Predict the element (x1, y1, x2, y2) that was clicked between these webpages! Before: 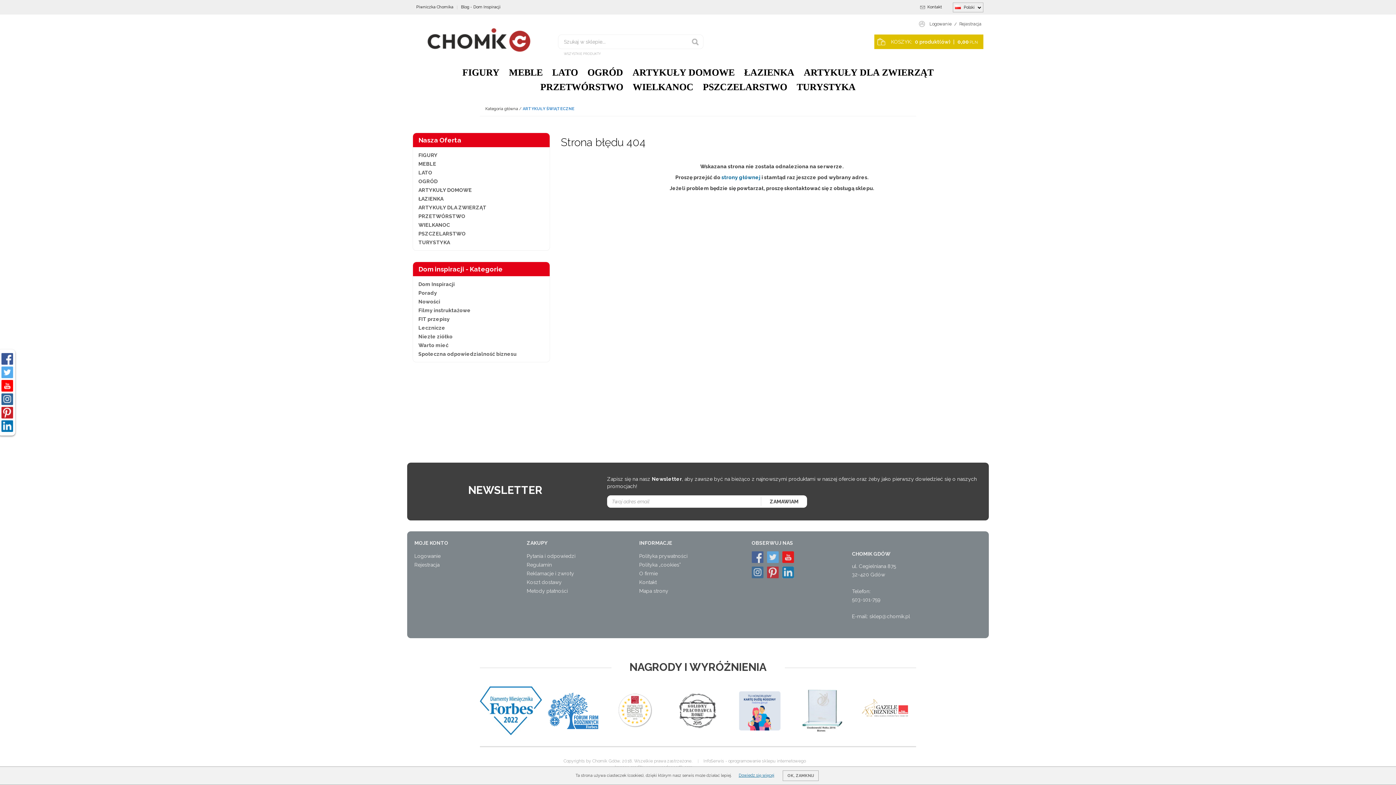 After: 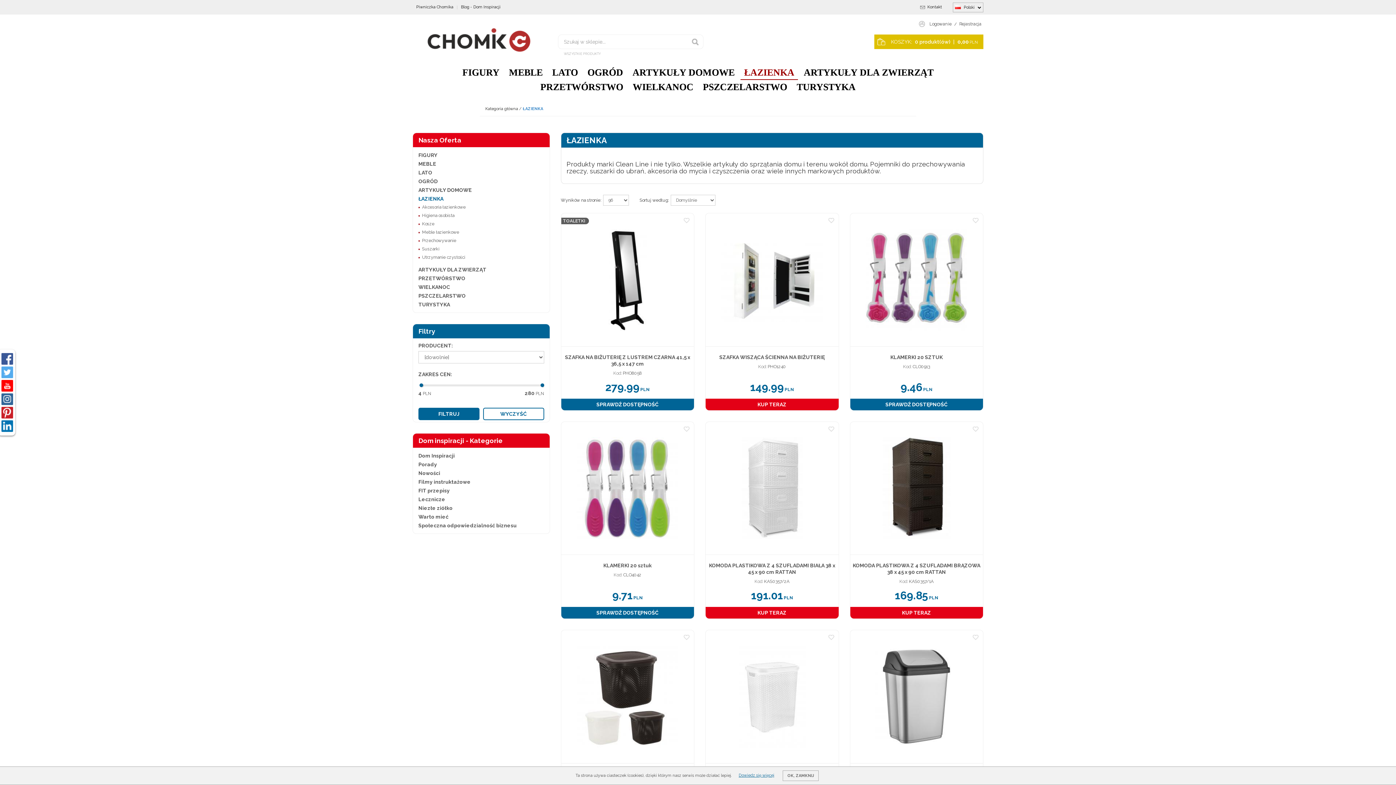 Action: label: ŁAZIENKA bbox: (418, 194, 544, 203)